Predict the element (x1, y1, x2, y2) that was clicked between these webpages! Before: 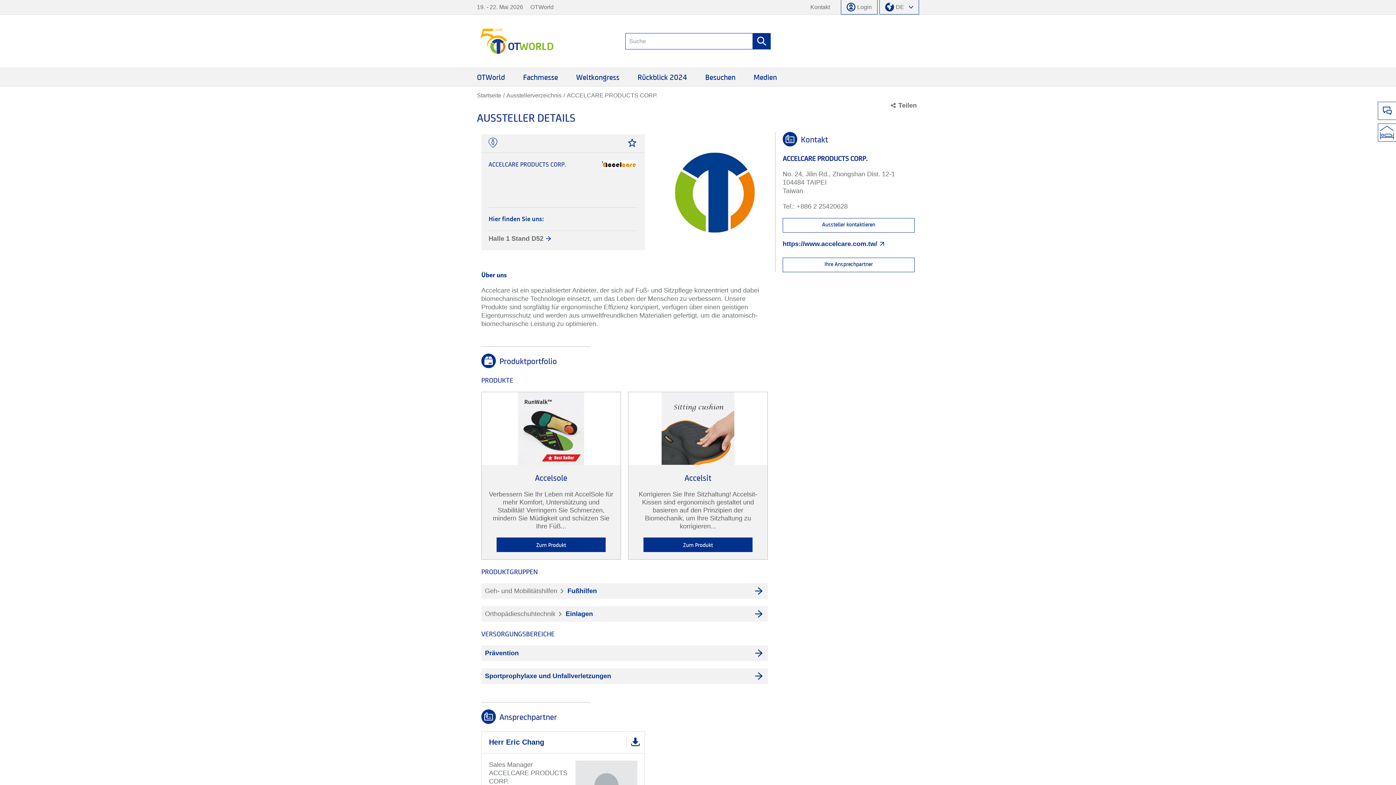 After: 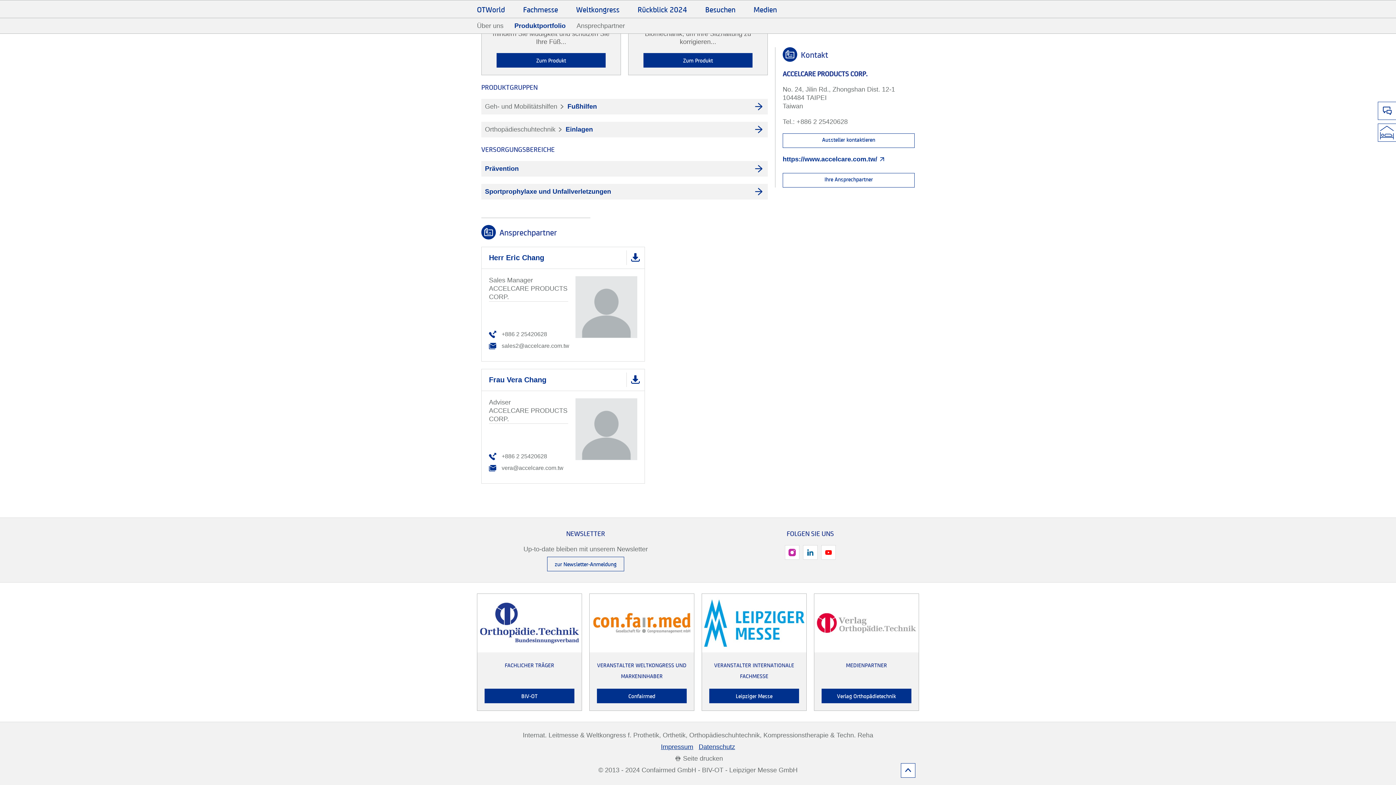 Action: label: Ihre Ansprechpartner bbox: (782, 257, 914, 272)